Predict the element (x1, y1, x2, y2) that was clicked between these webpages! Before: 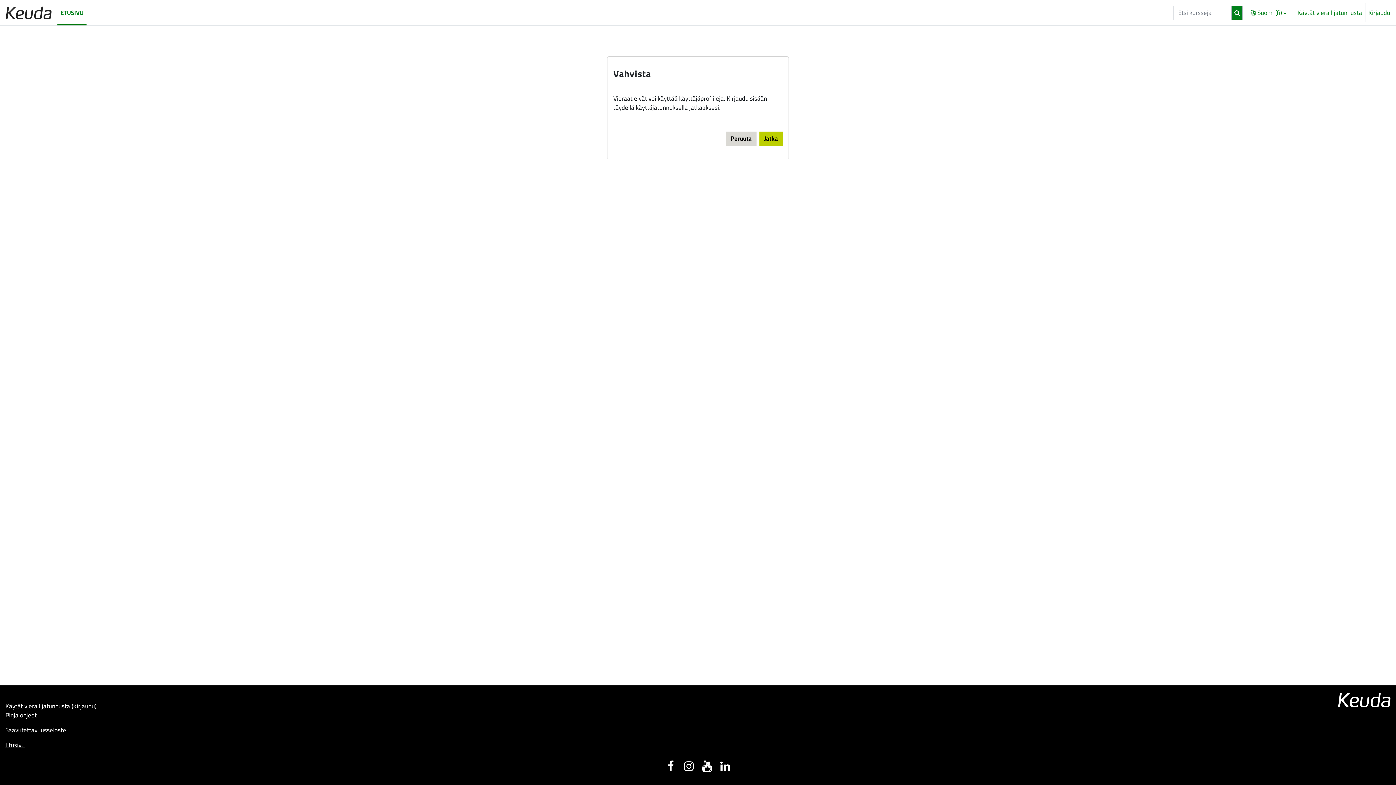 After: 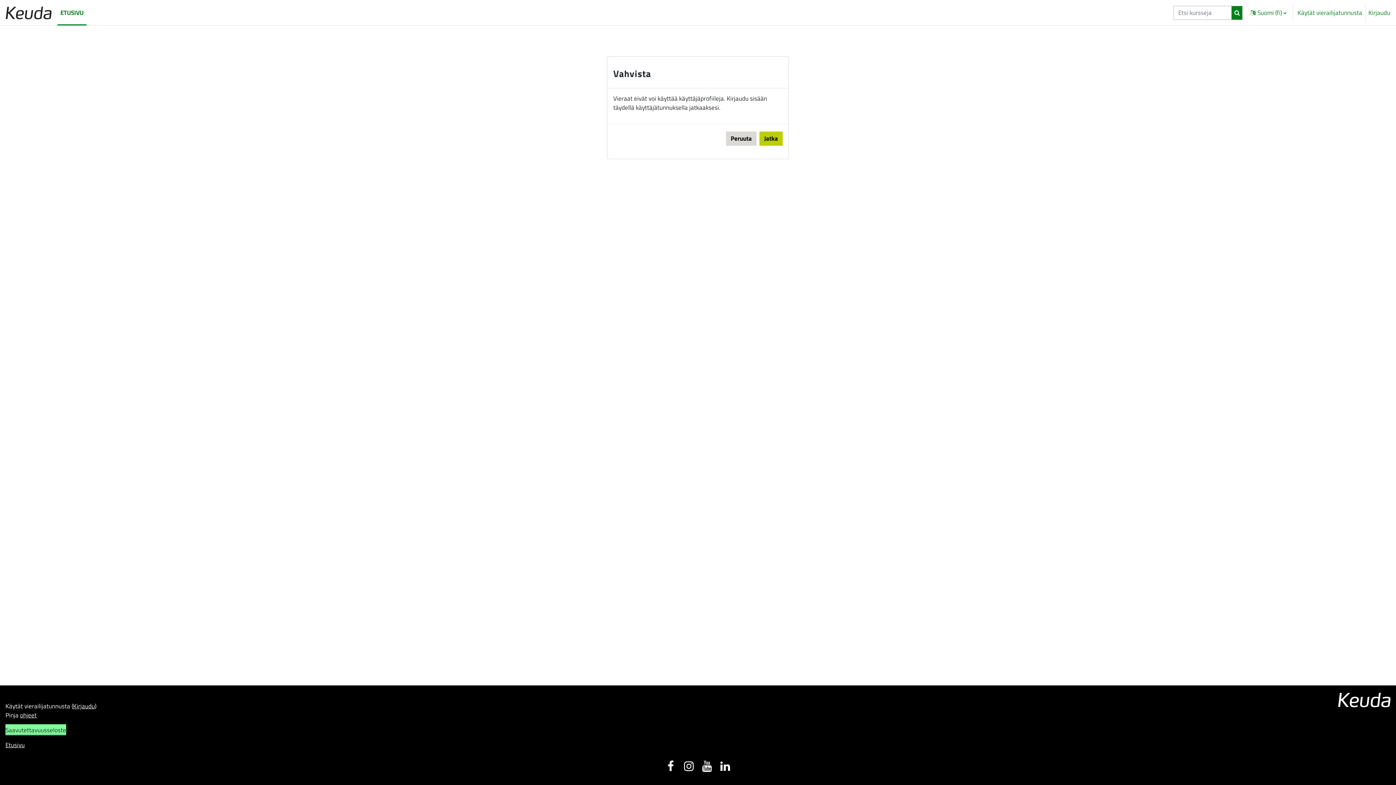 Action: bbox: (5, 725, 66, 735) label: Saavutettavuusseloste